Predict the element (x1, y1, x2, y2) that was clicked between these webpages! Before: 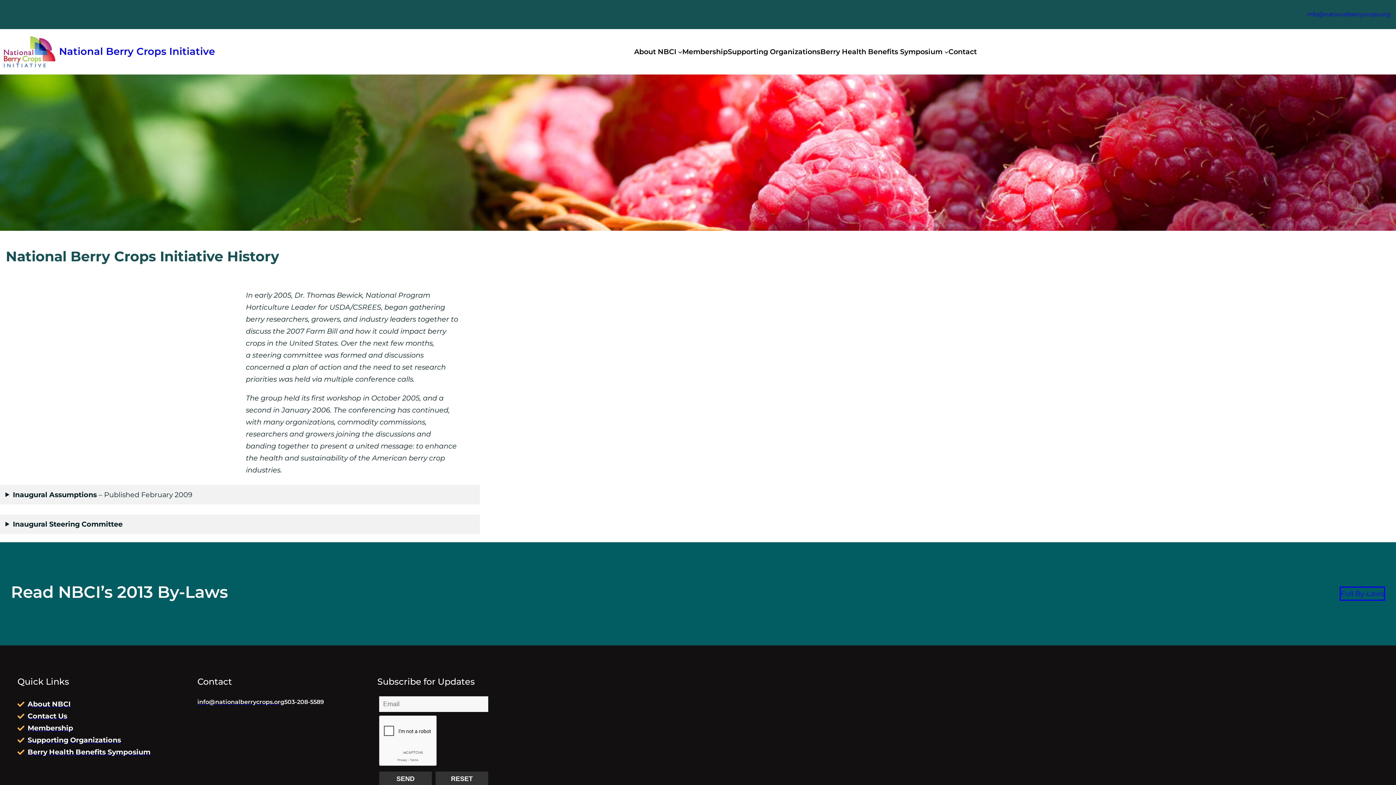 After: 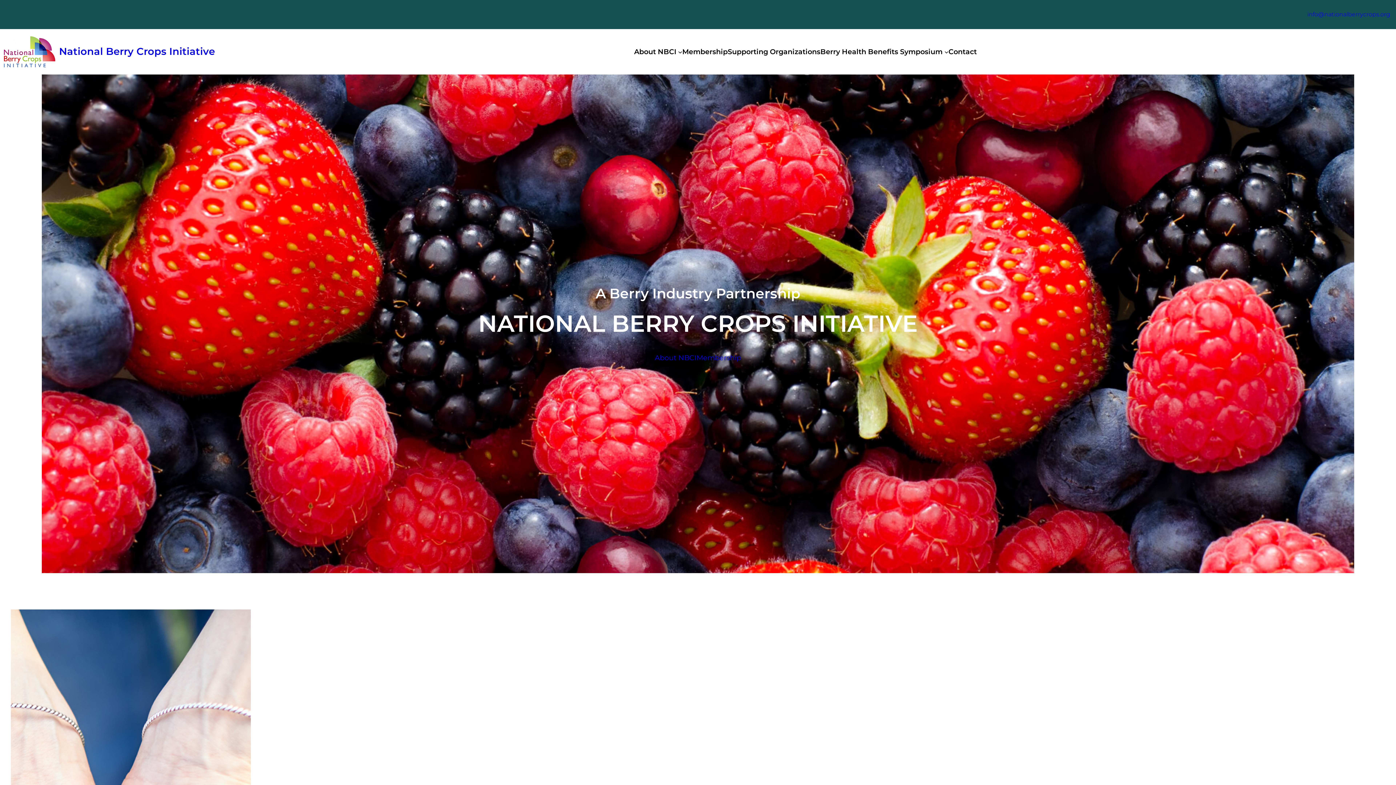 Action: bbox: (3, 36, 55, 67)